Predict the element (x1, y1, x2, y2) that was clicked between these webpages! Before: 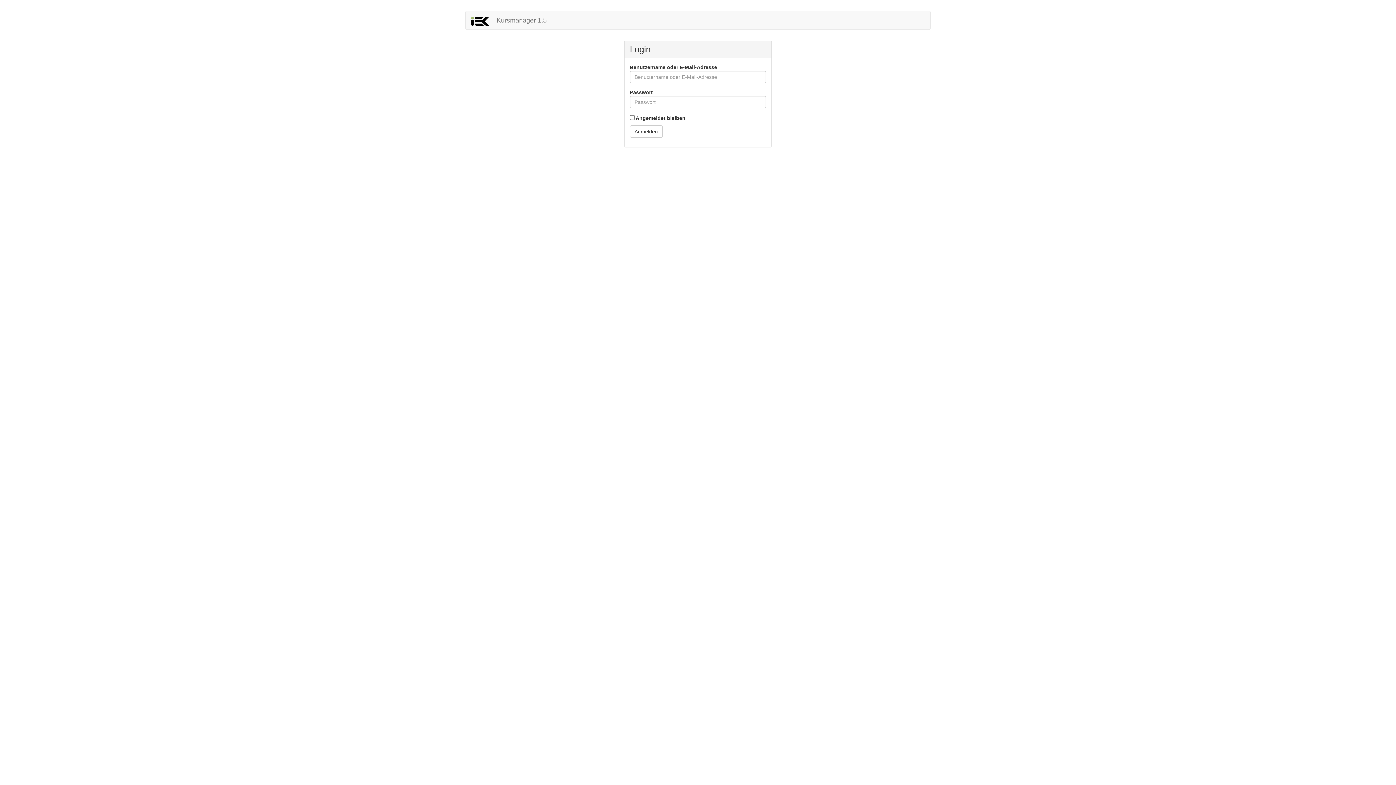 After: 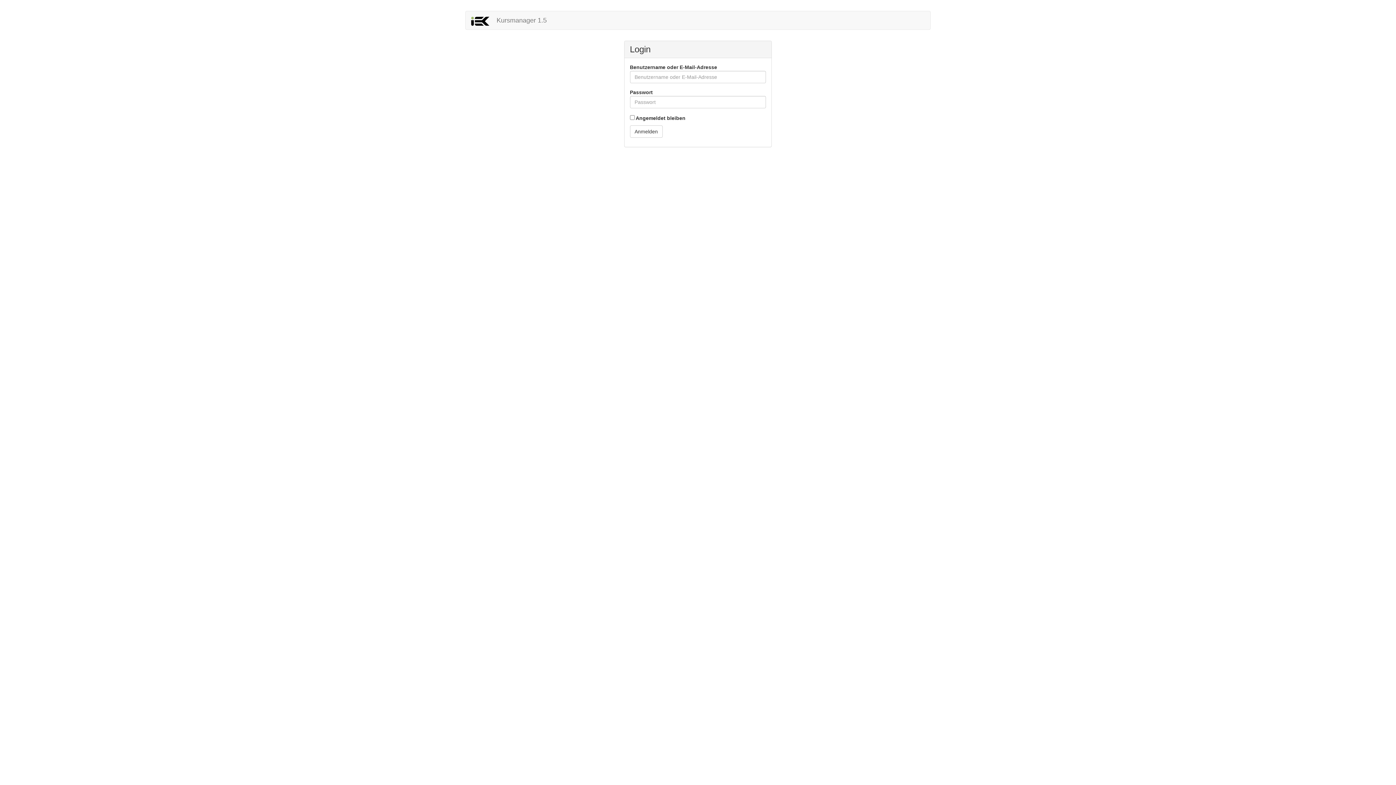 Action: bbox: (465, 11, 552, 29) label: Kursmanager 1.5